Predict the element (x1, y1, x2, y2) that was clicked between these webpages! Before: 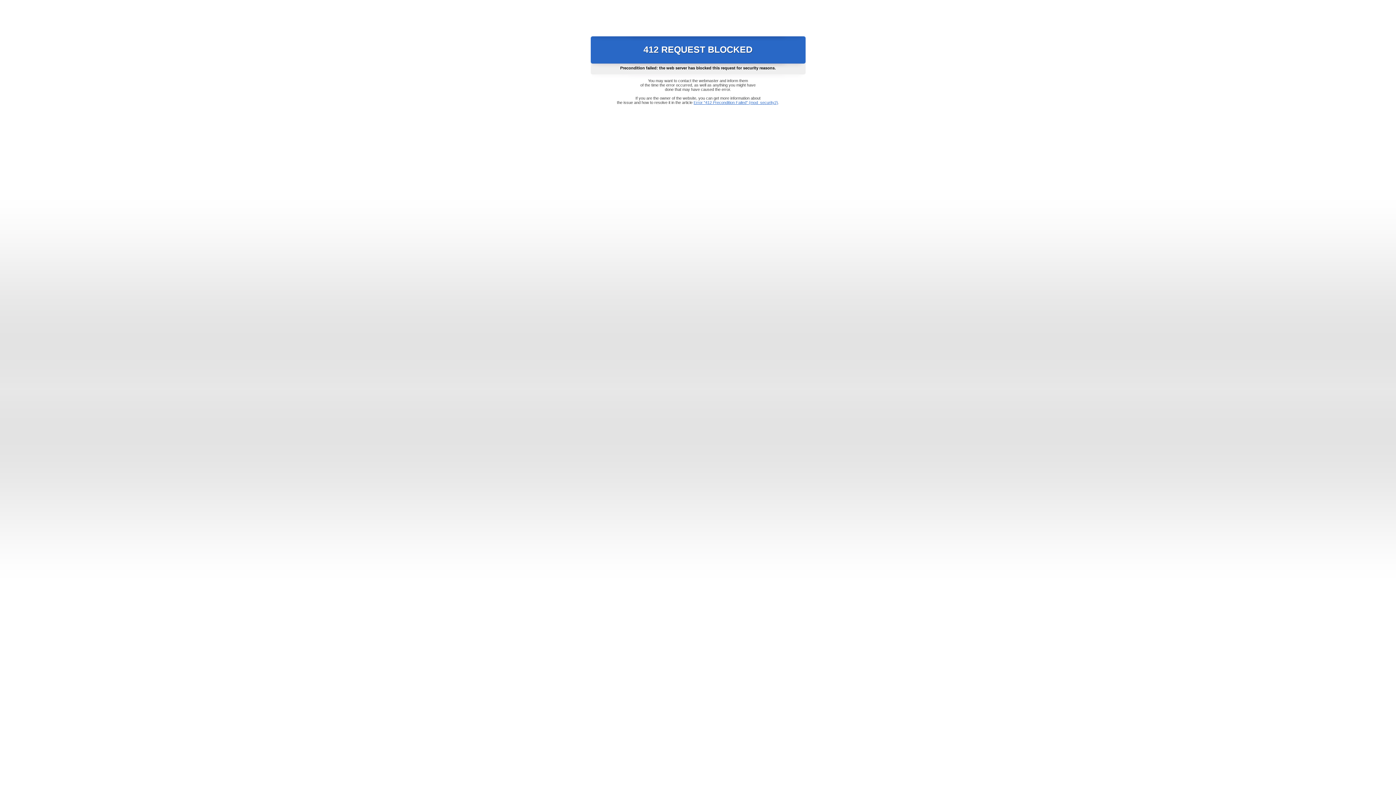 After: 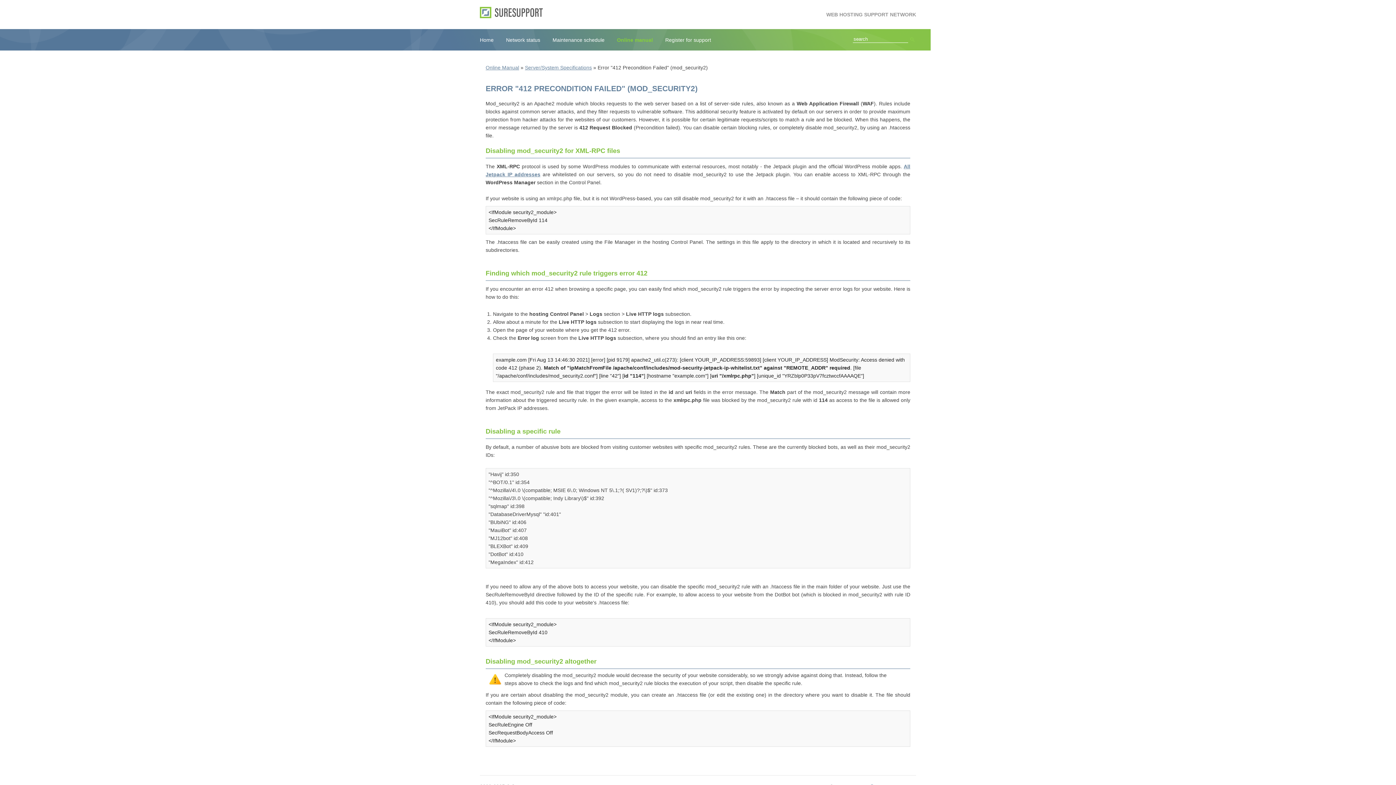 Action: label: Error "412 Precondition Failed" (mod_security2) bbox: (693, 100, 778, 104)